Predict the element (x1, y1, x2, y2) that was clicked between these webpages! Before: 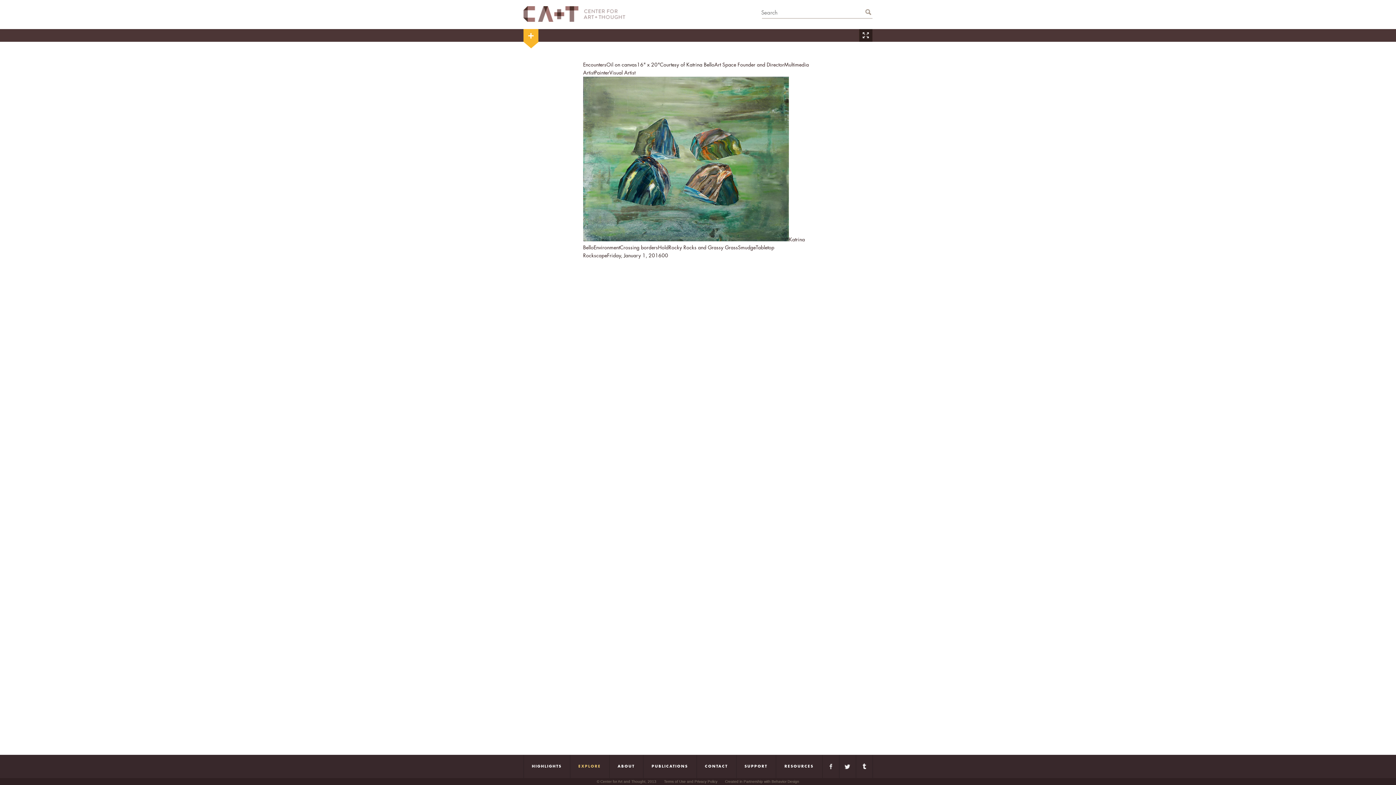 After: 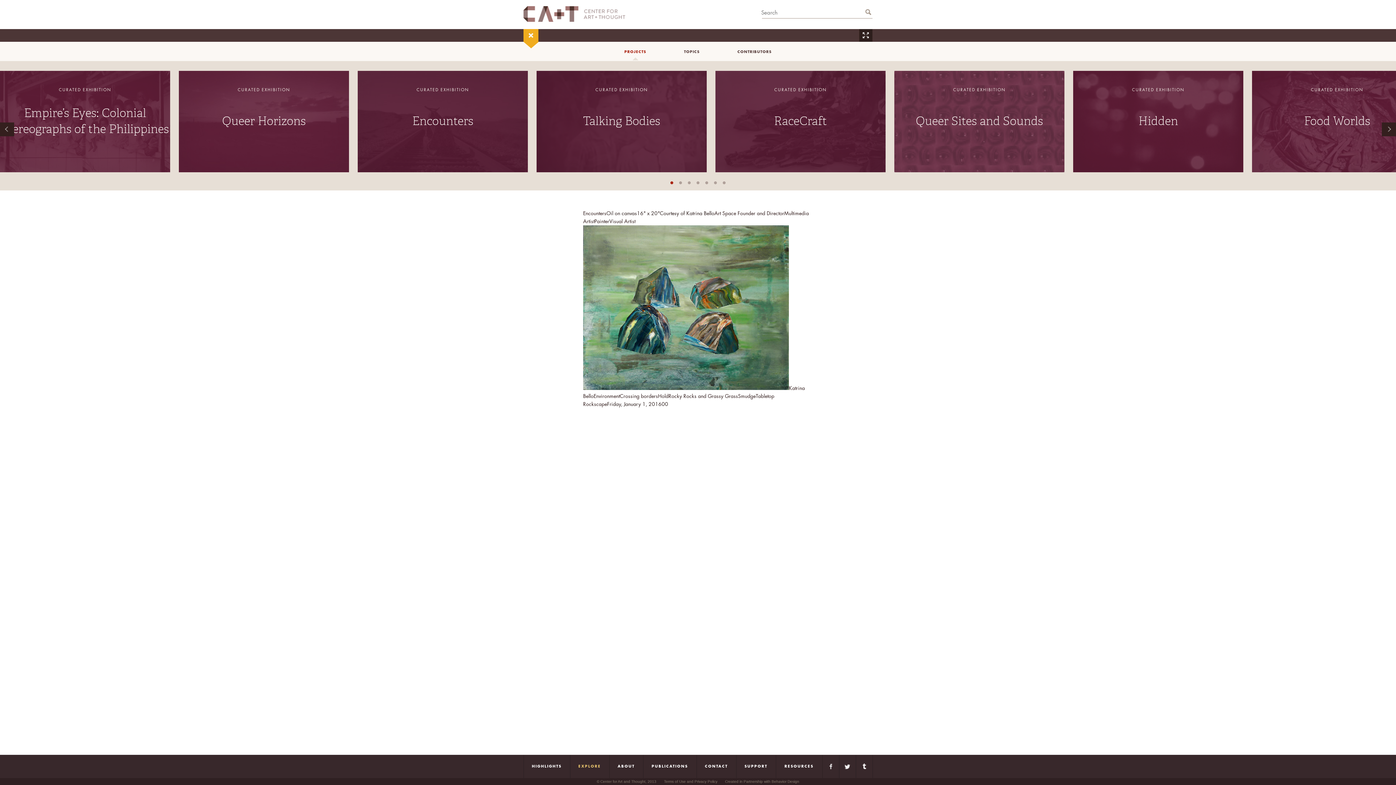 Action: label: + bbox: (523, 29, 538, 41)